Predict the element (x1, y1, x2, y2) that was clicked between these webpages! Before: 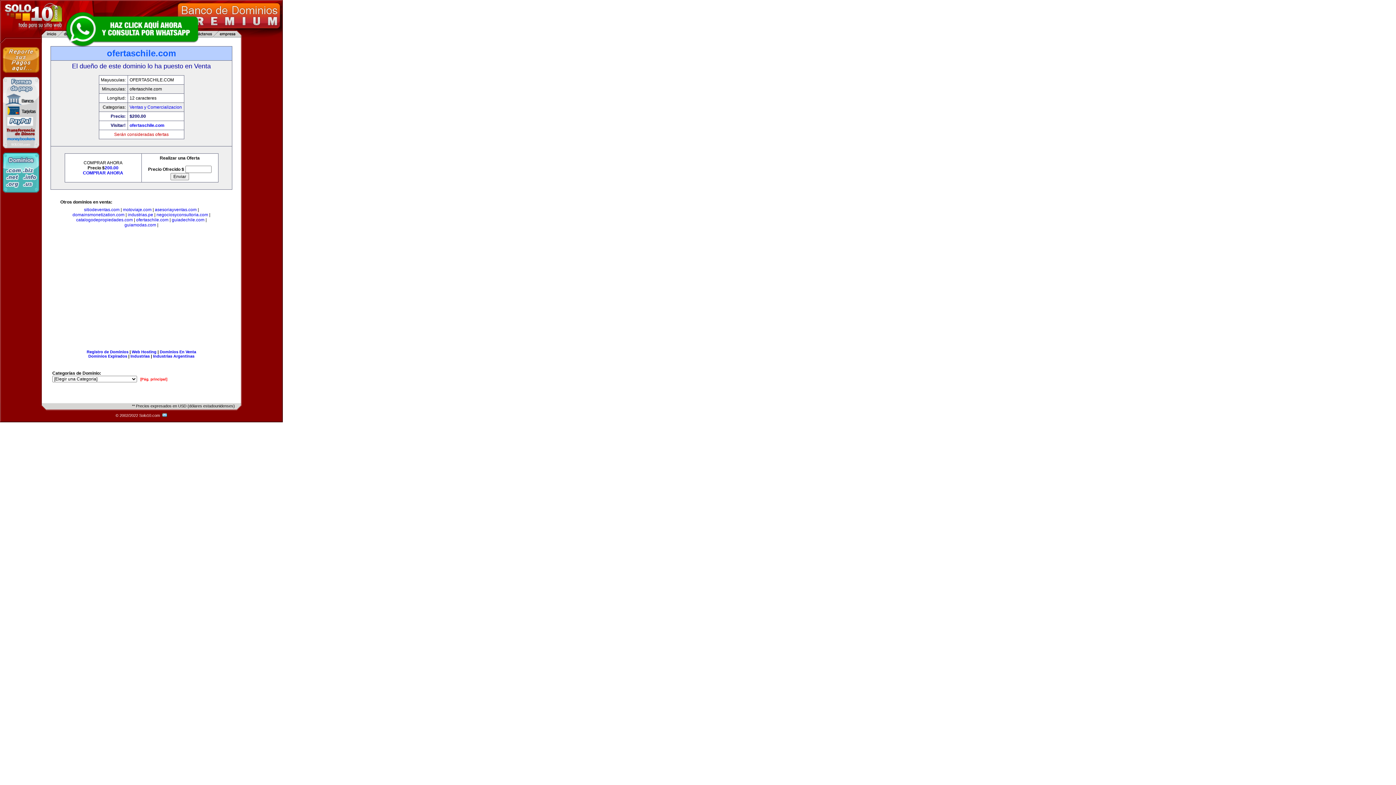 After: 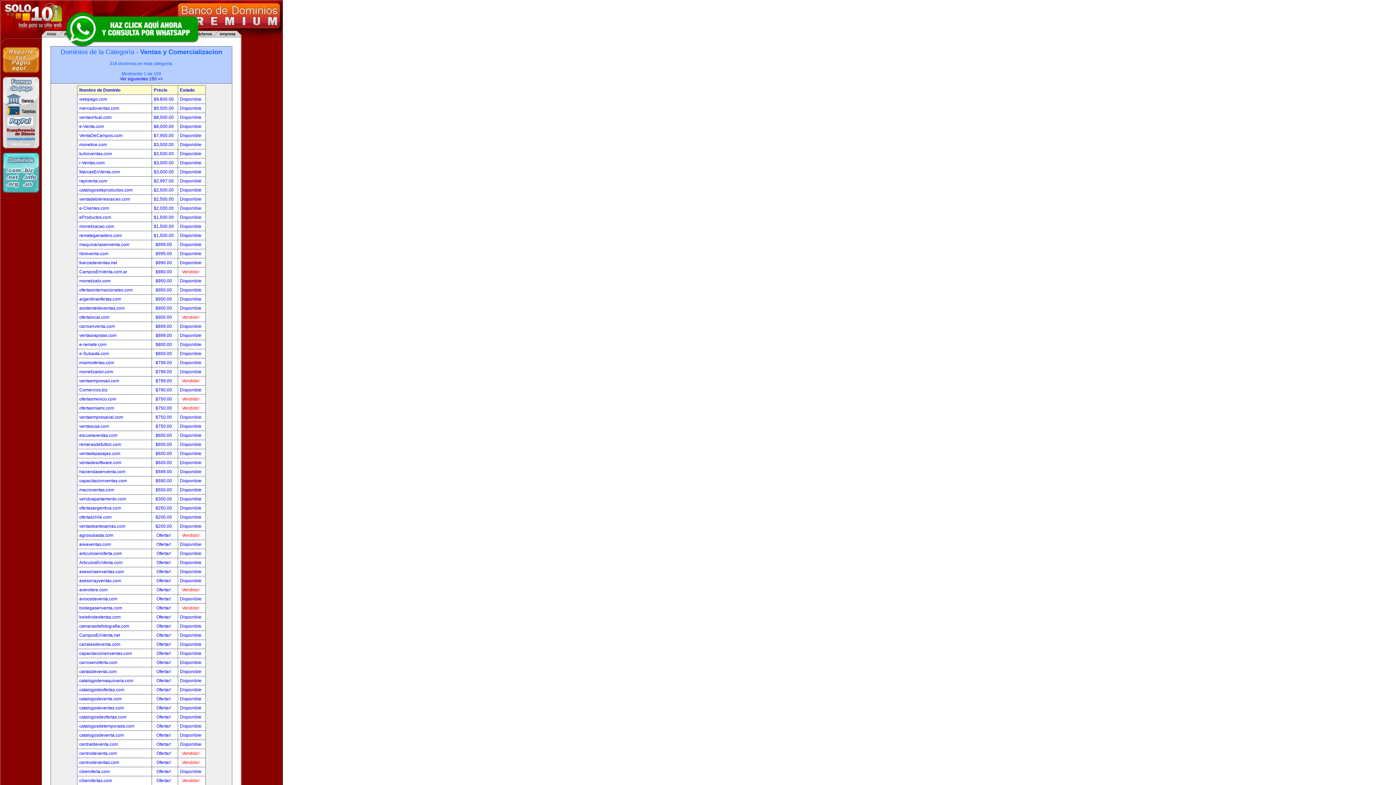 Action: bbox: (129, 104, 182, 109) label: Ventas y Comercializacion